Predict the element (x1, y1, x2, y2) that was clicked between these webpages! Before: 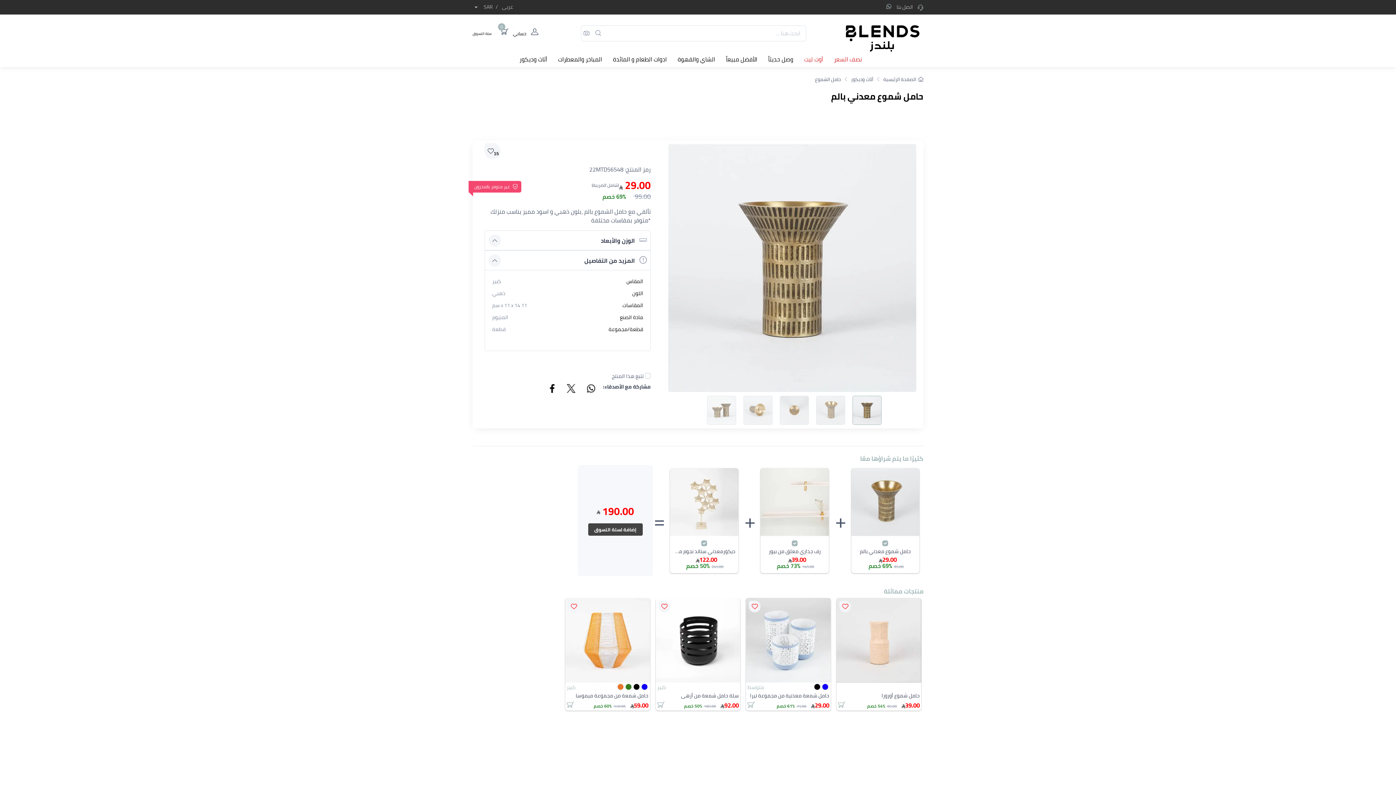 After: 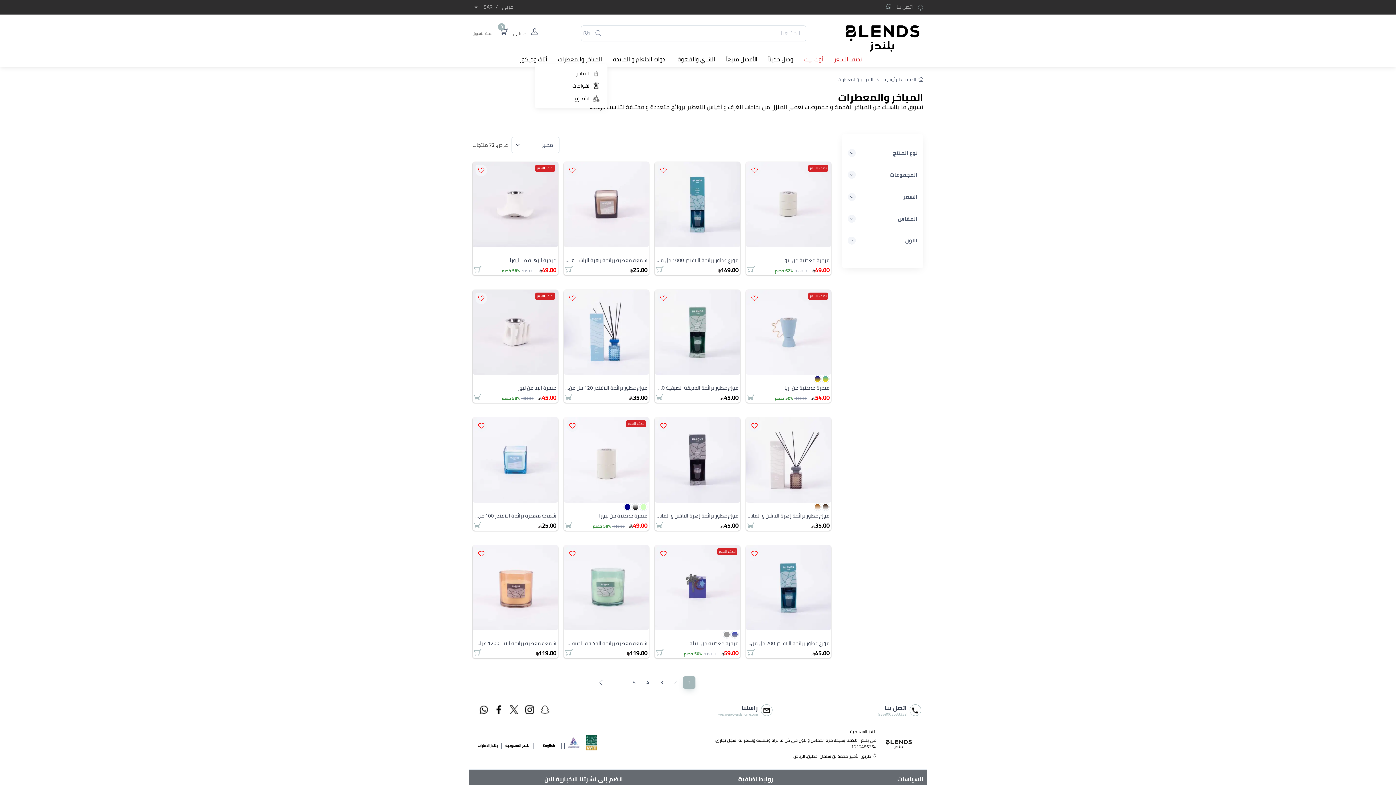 Action: label: المباخر والمعطرات bbox: (552, 49, 607, 64)